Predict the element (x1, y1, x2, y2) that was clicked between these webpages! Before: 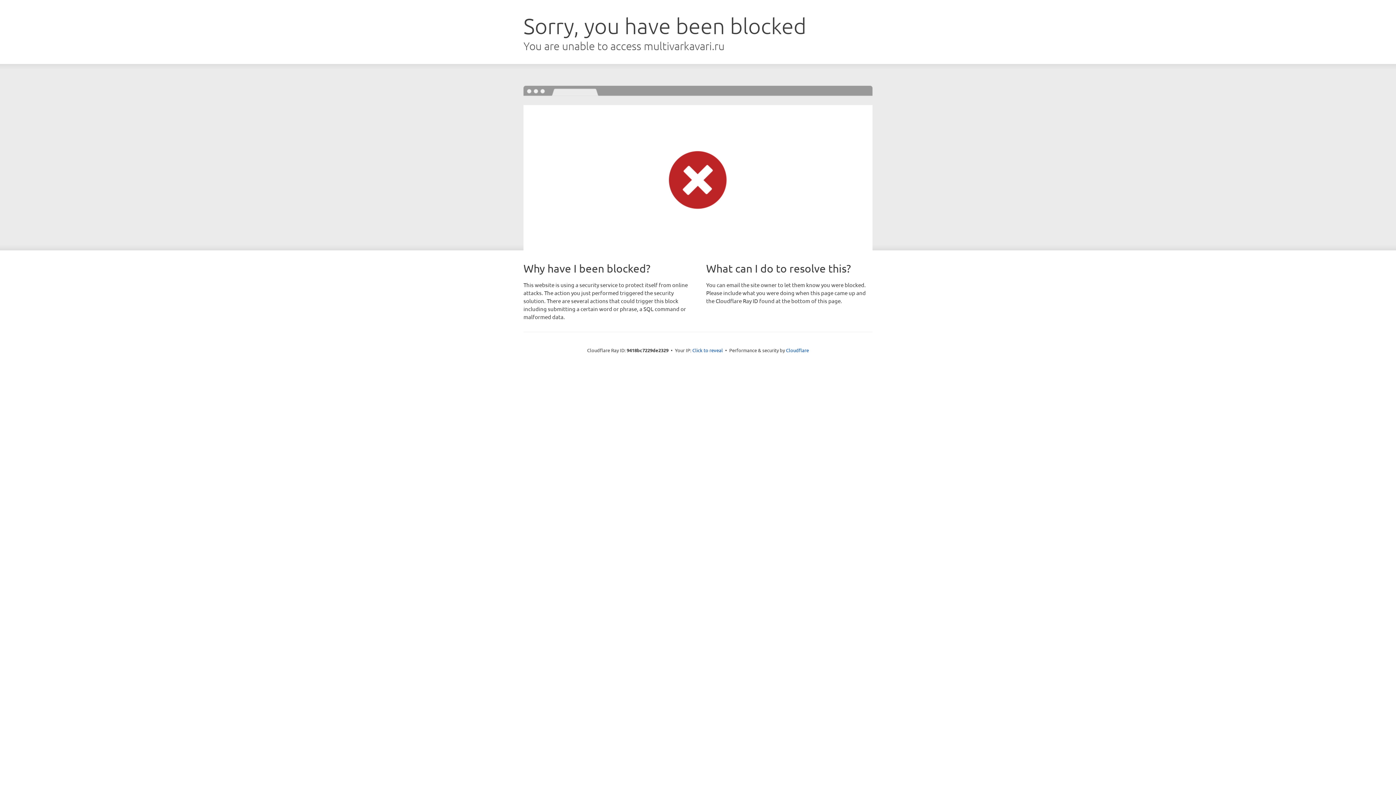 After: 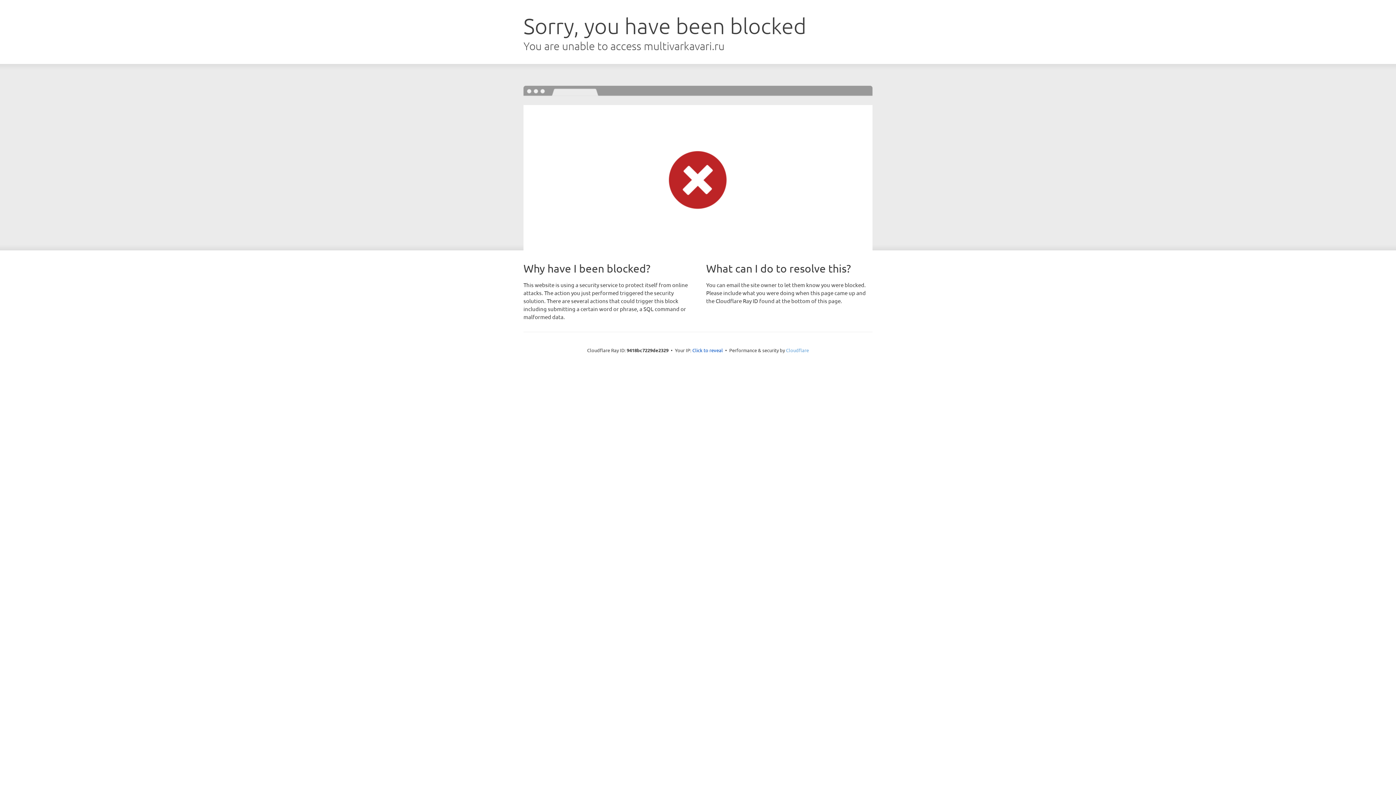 Action: label: Cloudflare bbox: (786, 347, 809, 353)